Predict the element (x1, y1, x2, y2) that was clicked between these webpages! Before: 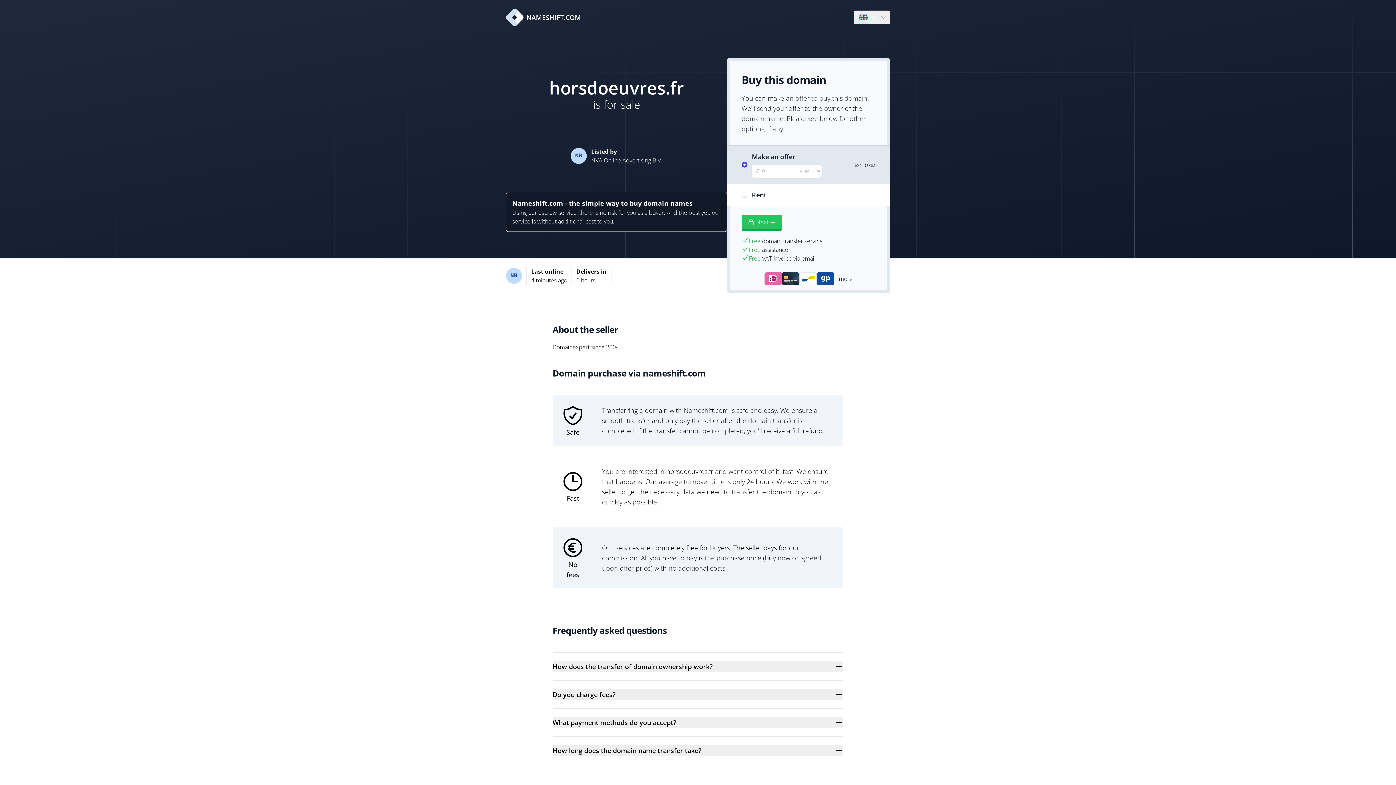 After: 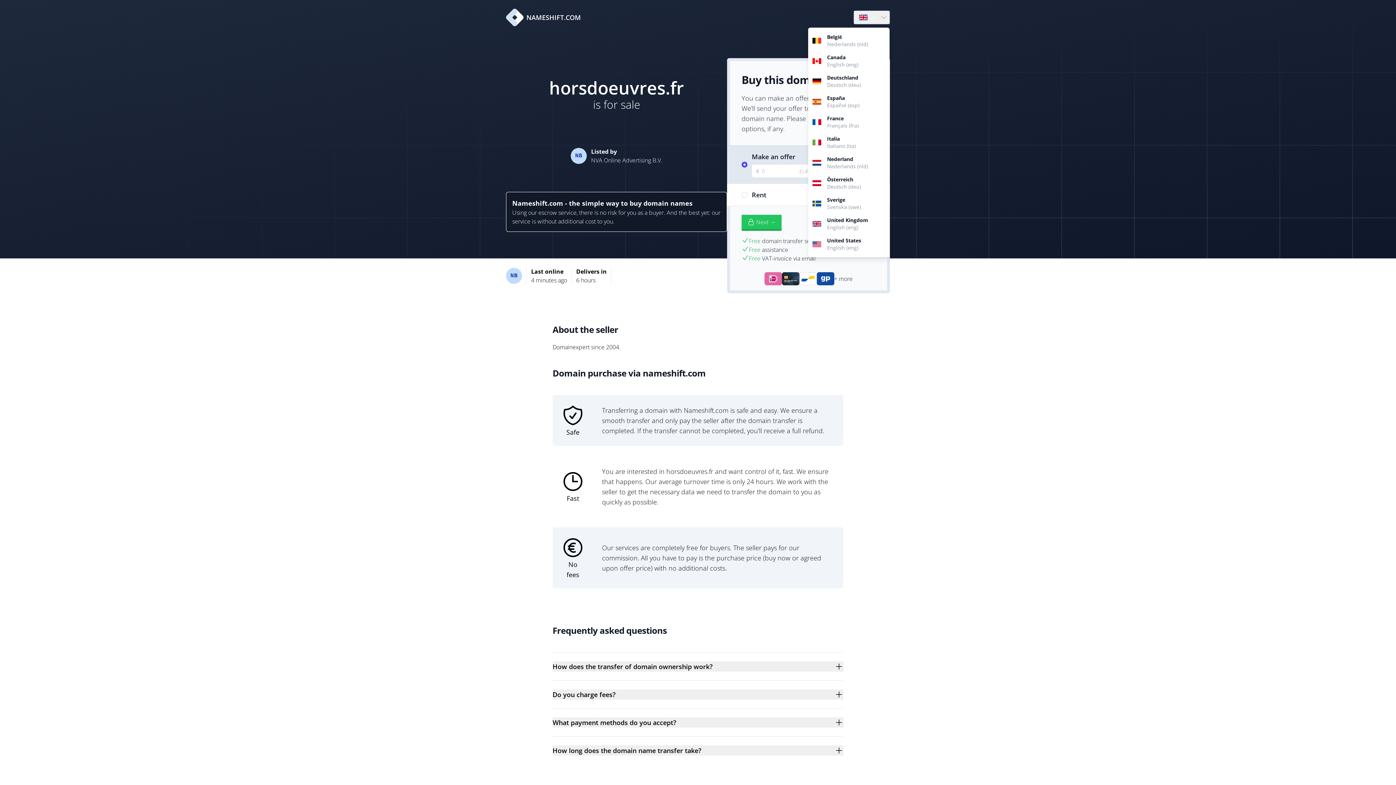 Action: label: Language bbox: (854, 10, 889, 24)